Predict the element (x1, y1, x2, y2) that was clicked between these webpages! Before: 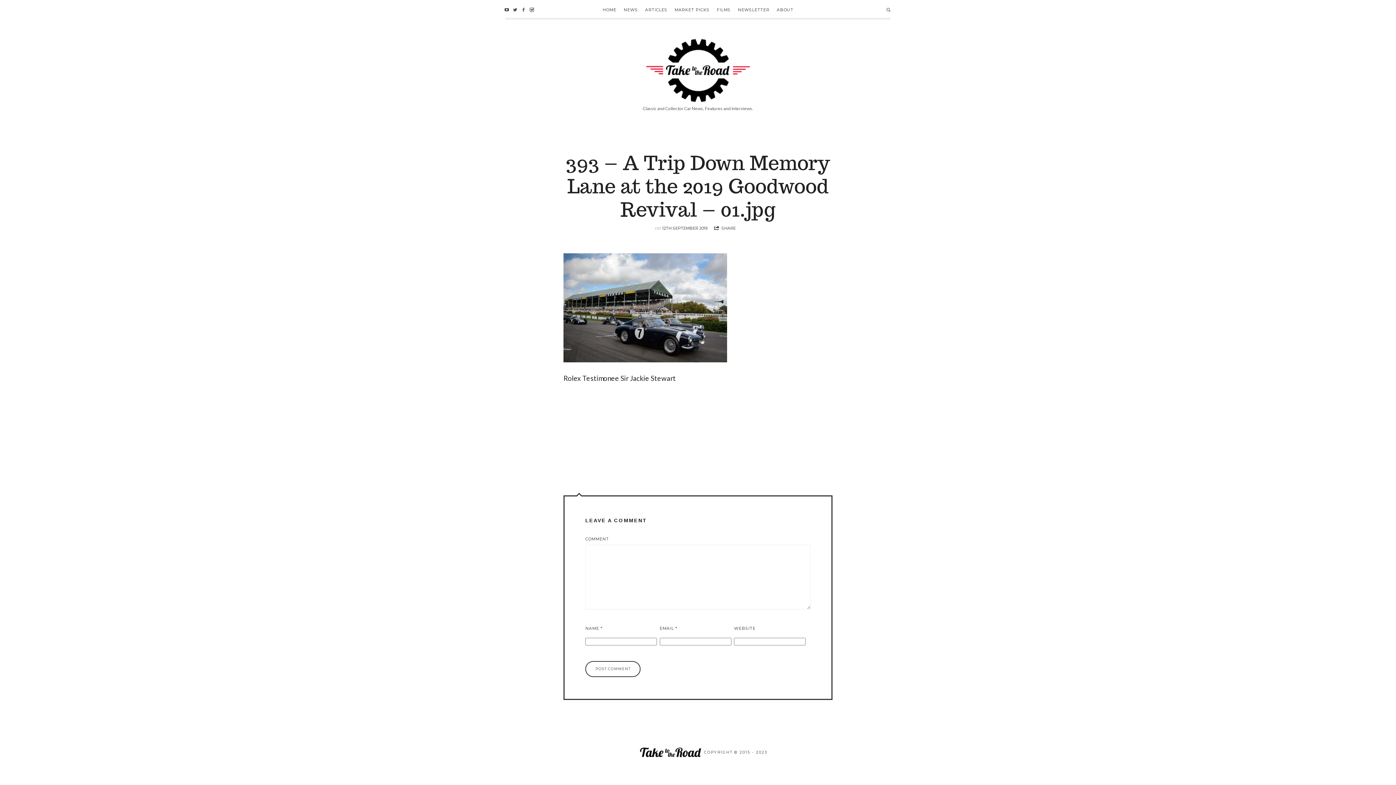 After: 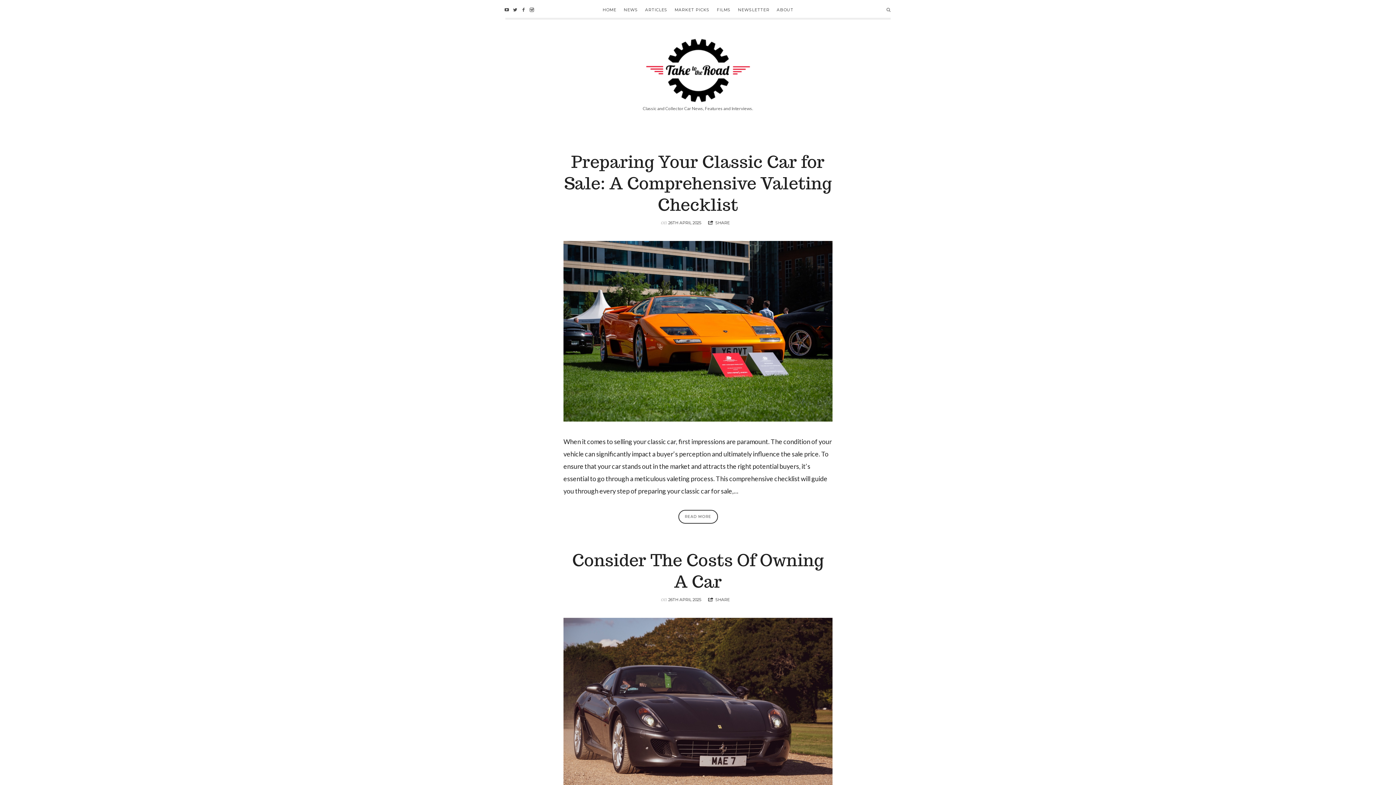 Action: label: Take to the Road bbox: (642, 60, 753, 79)